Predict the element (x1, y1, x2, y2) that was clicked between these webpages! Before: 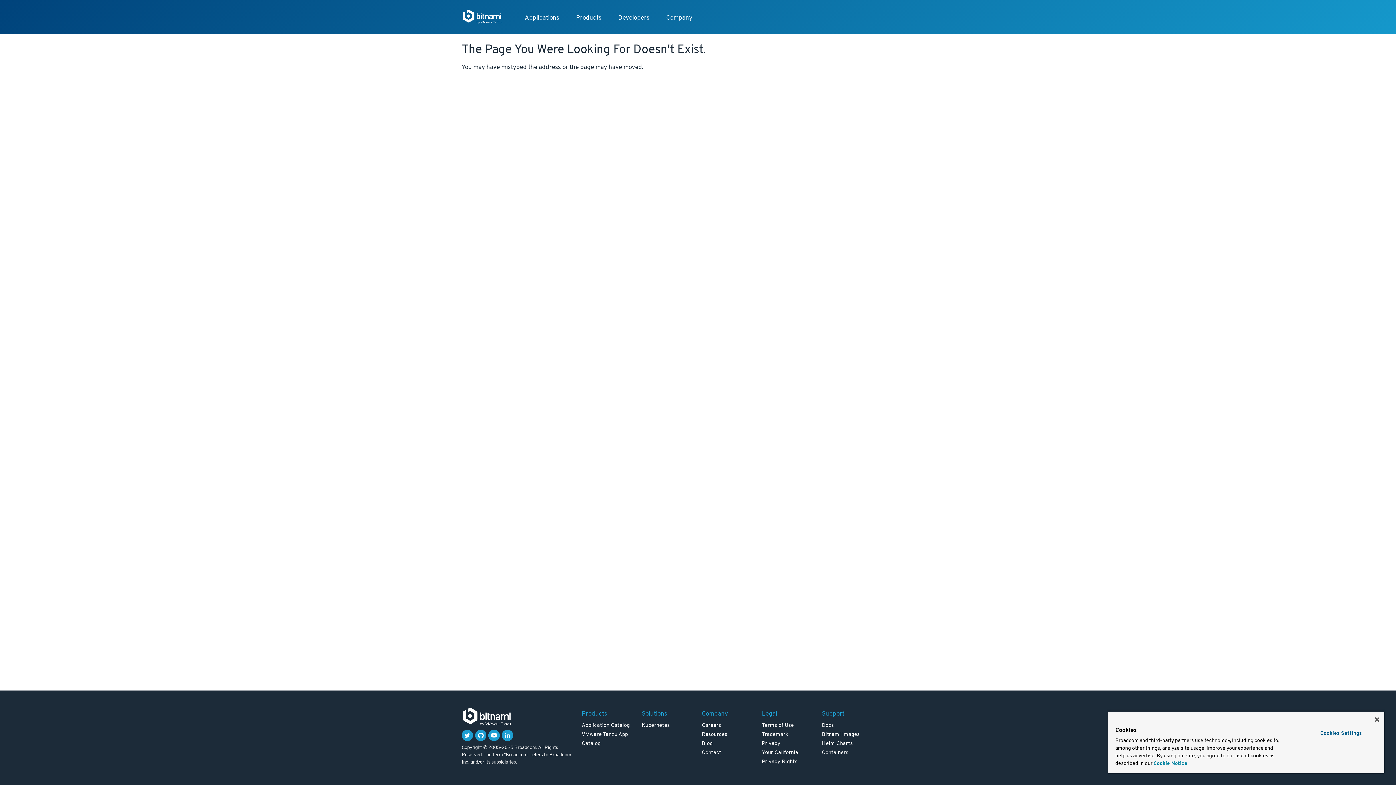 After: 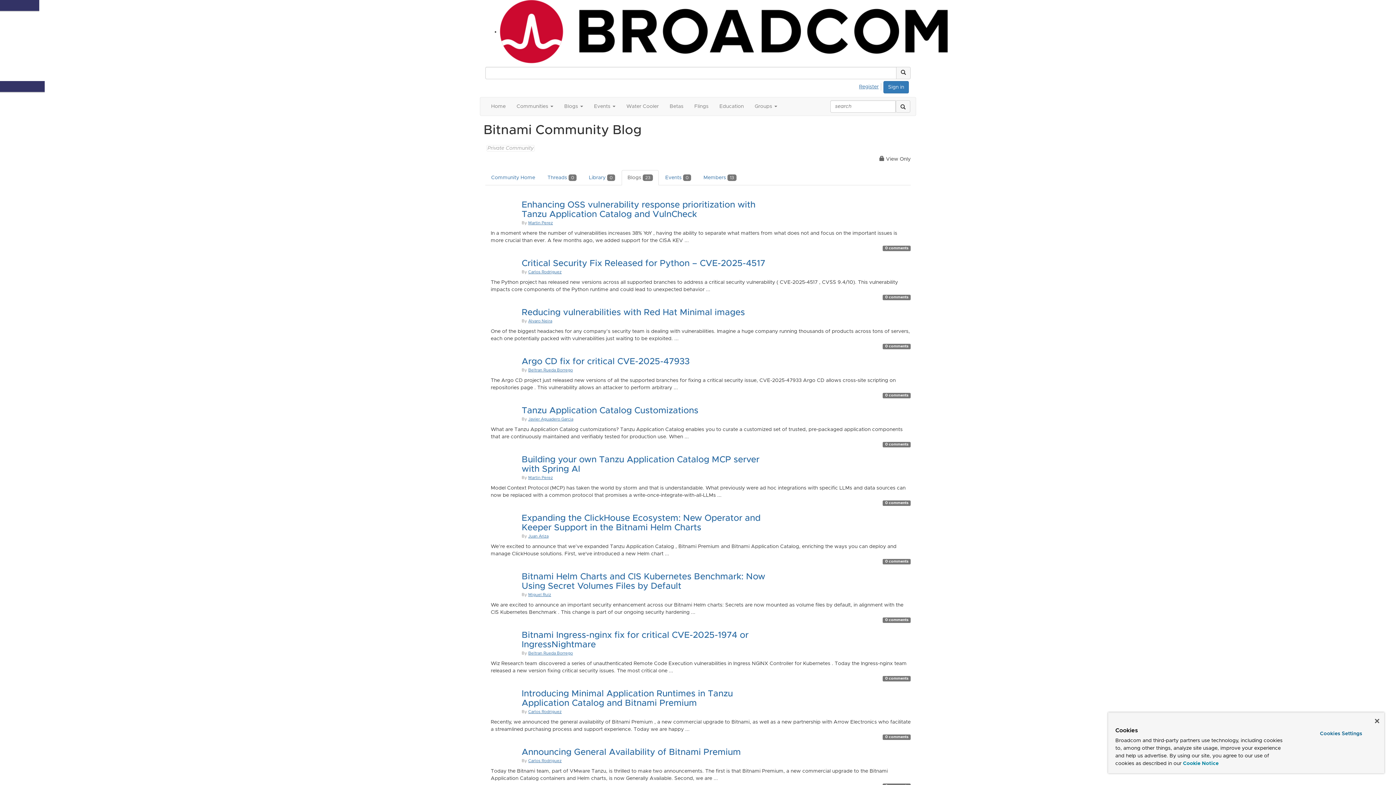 Action: label: Blog bbox: (702, 740, 712, 747)